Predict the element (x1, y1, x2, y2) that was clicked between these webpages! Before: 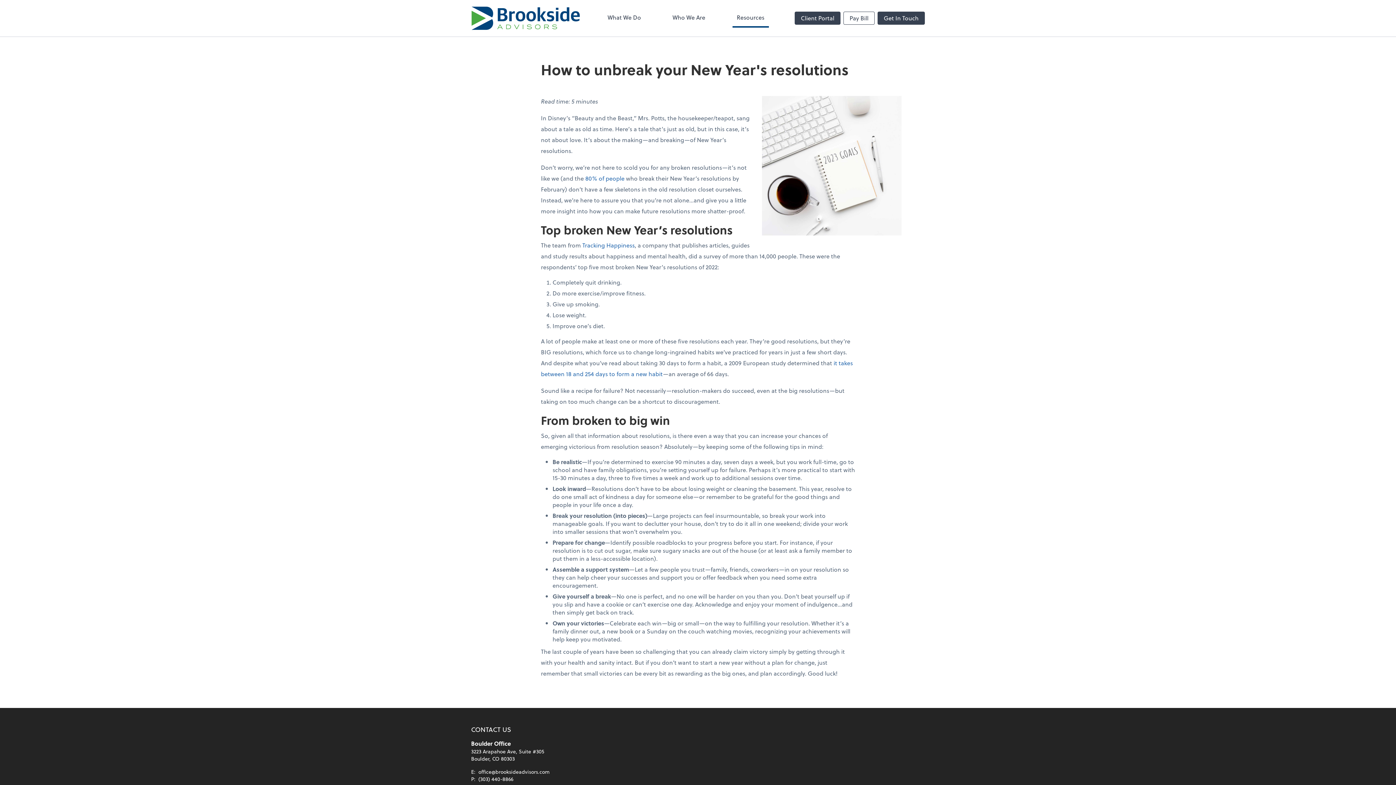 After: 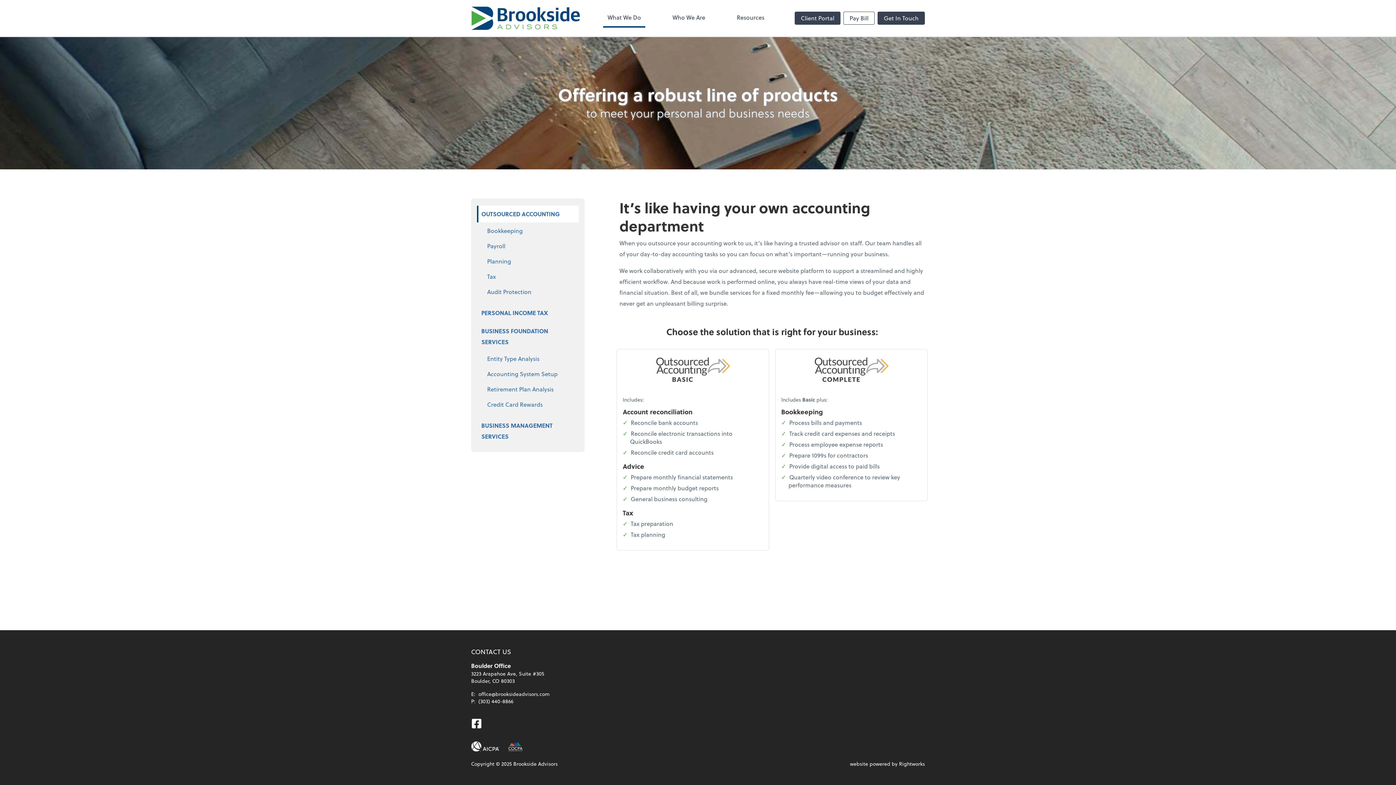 Action: label: What We Do bbox: (603, 8, 645, 27)